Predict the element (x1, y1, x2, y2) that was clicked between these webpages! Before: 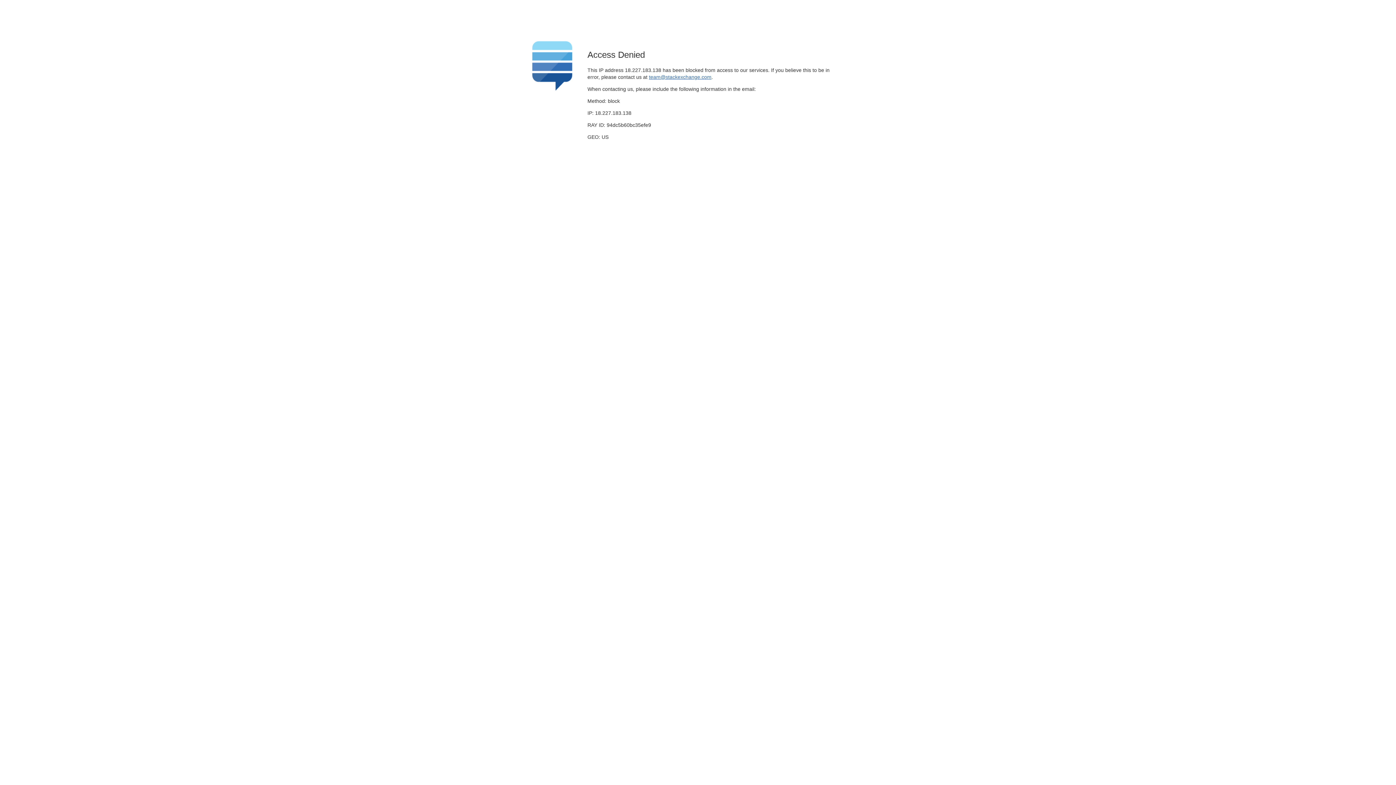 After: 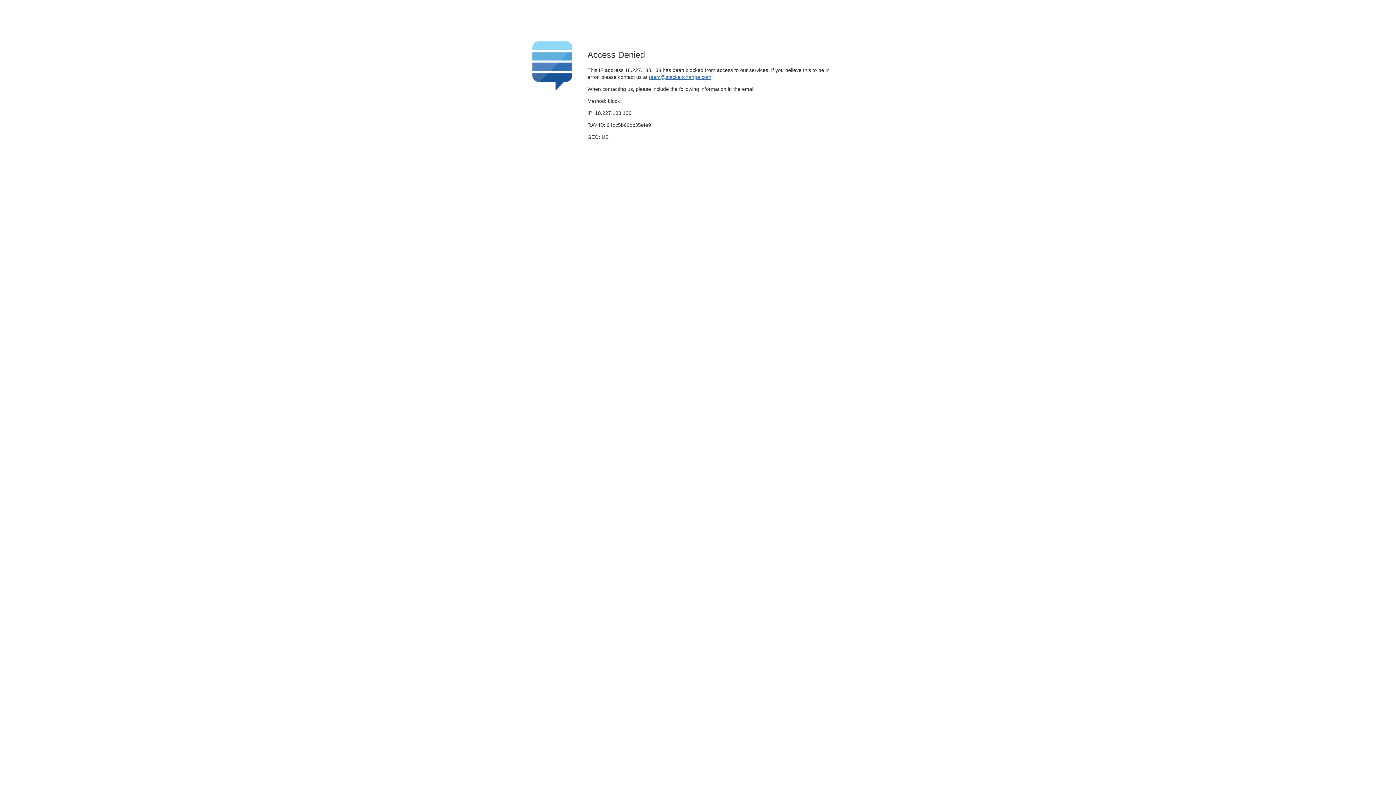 Action: label: team@stackexchange.com bbox: (649, 74, 711, 79)